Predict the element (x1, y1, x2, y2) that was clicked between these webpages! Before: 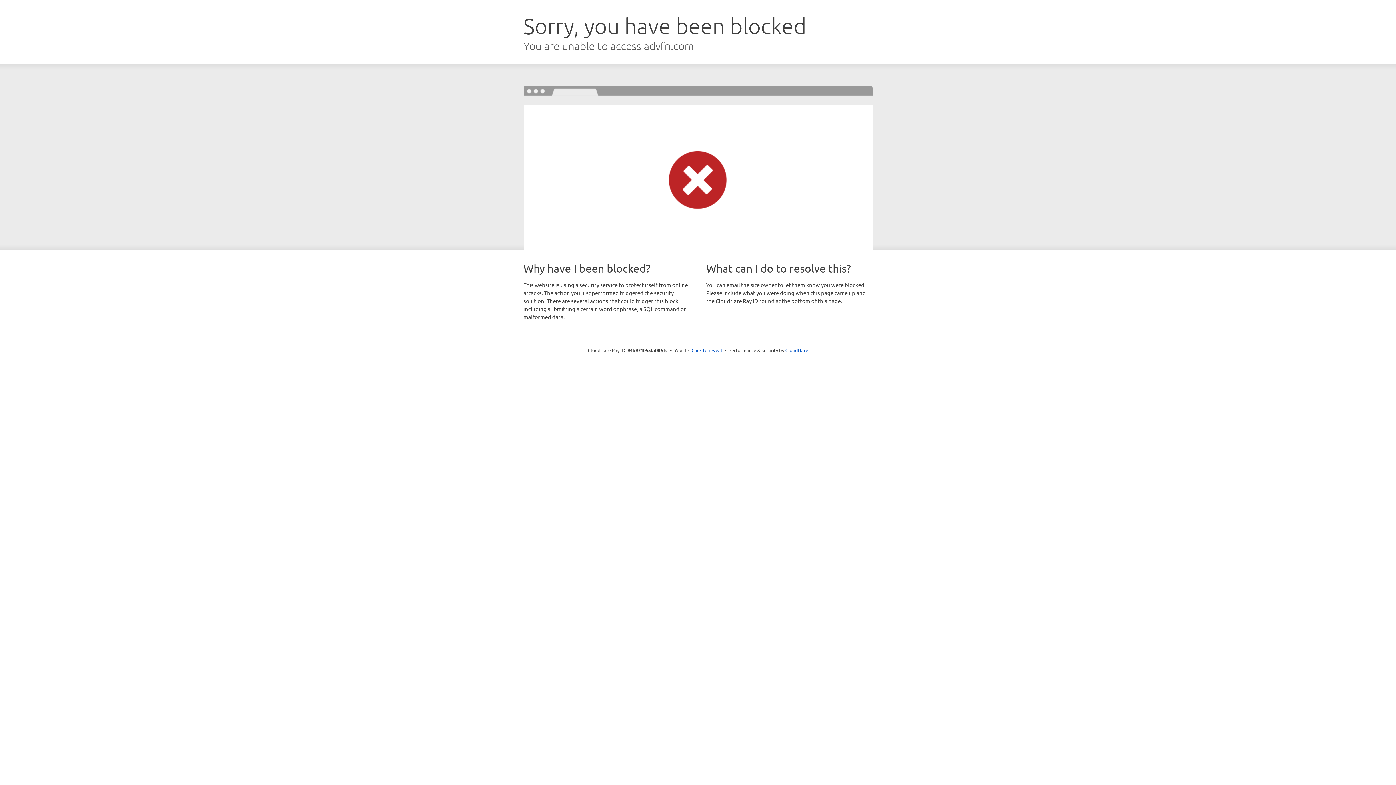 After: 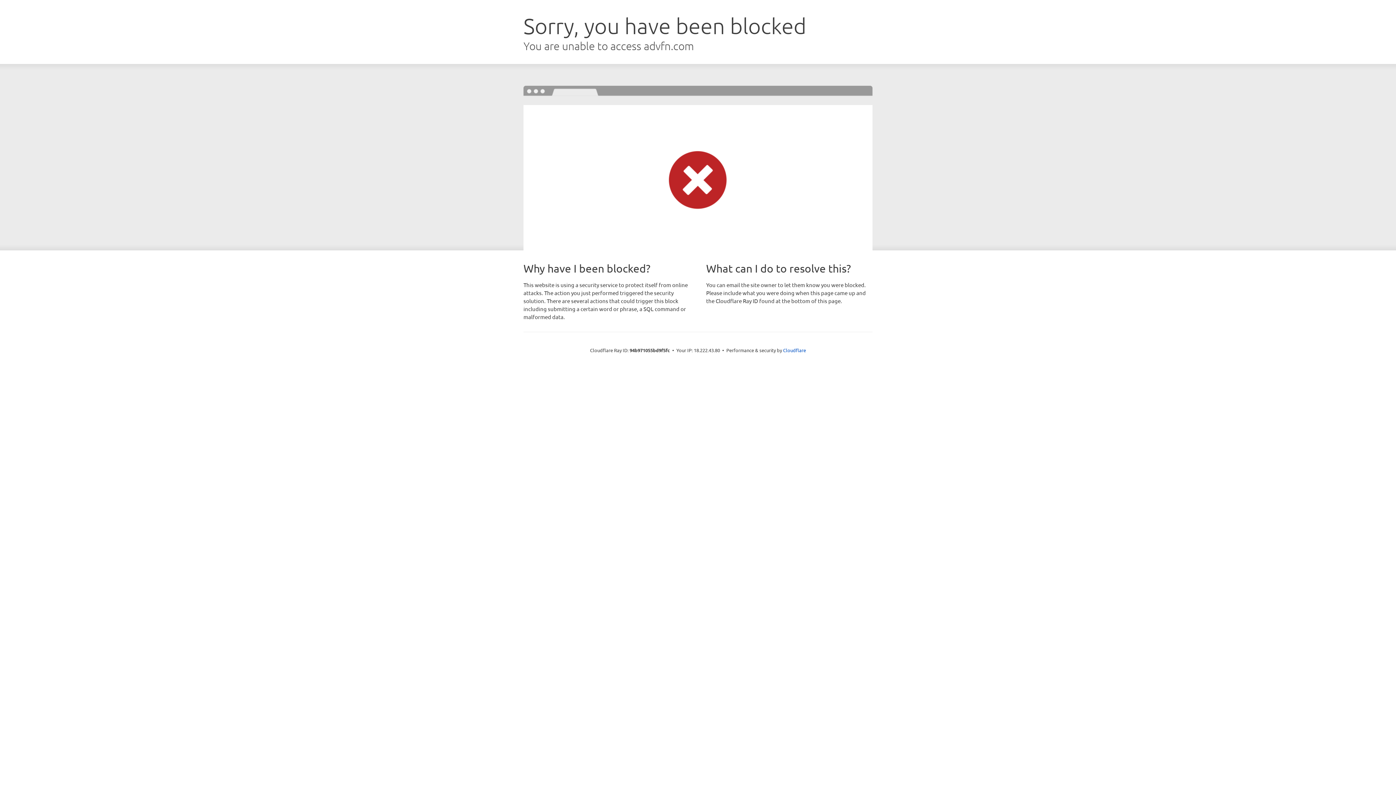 Action: bbox: (691, 346, 722, 353) label: Click to reveal